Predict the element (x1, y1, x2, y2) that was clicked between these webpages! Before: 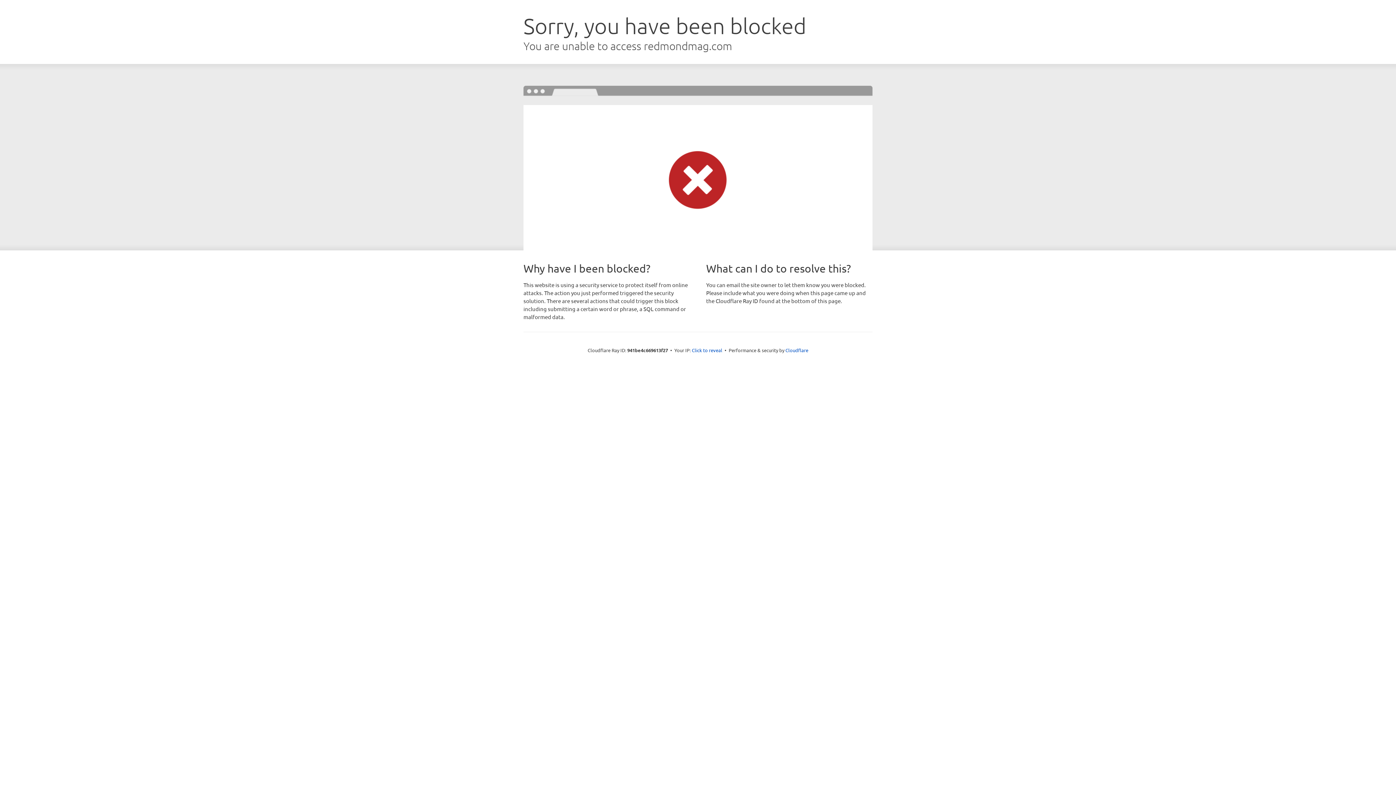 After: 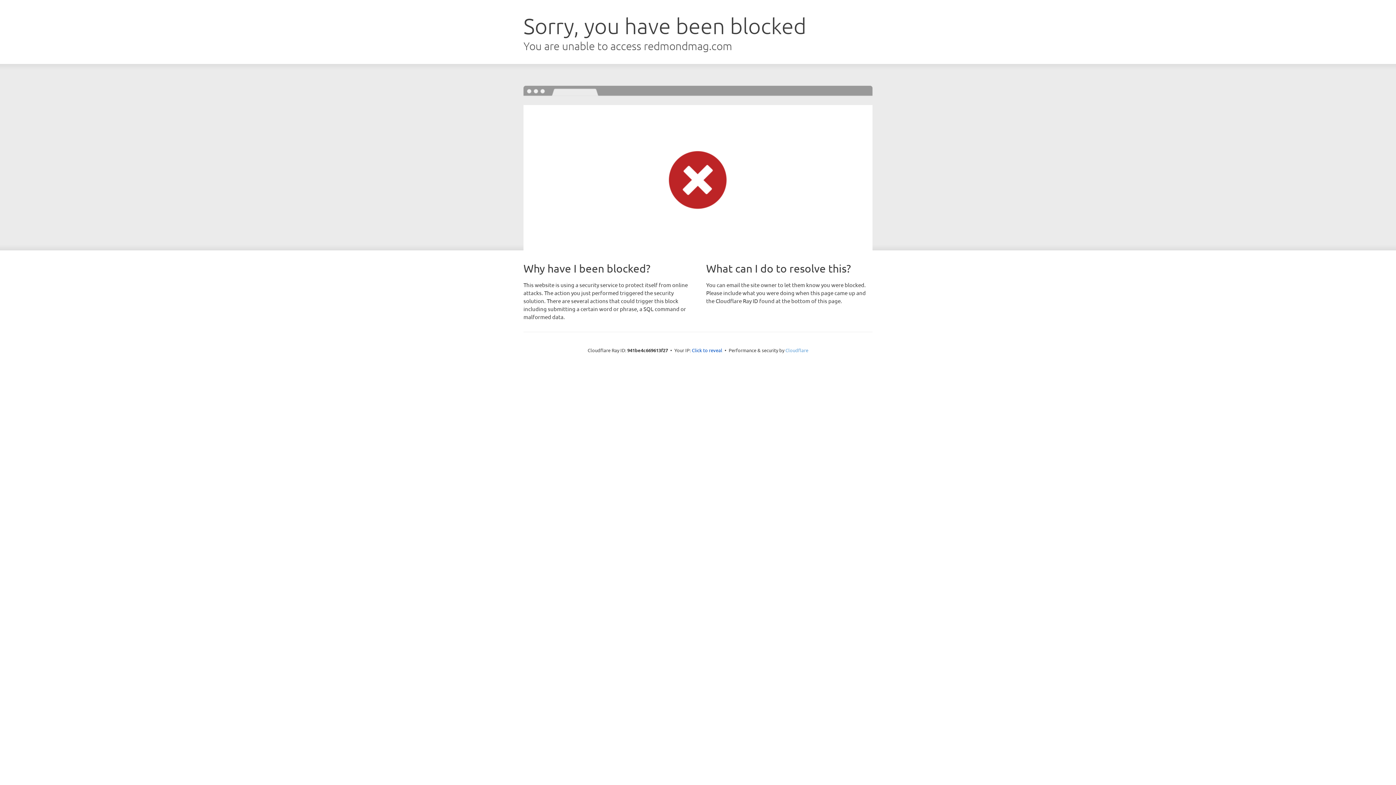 Action: label: Cloudflare bbox: (785, 347, 808, 353)